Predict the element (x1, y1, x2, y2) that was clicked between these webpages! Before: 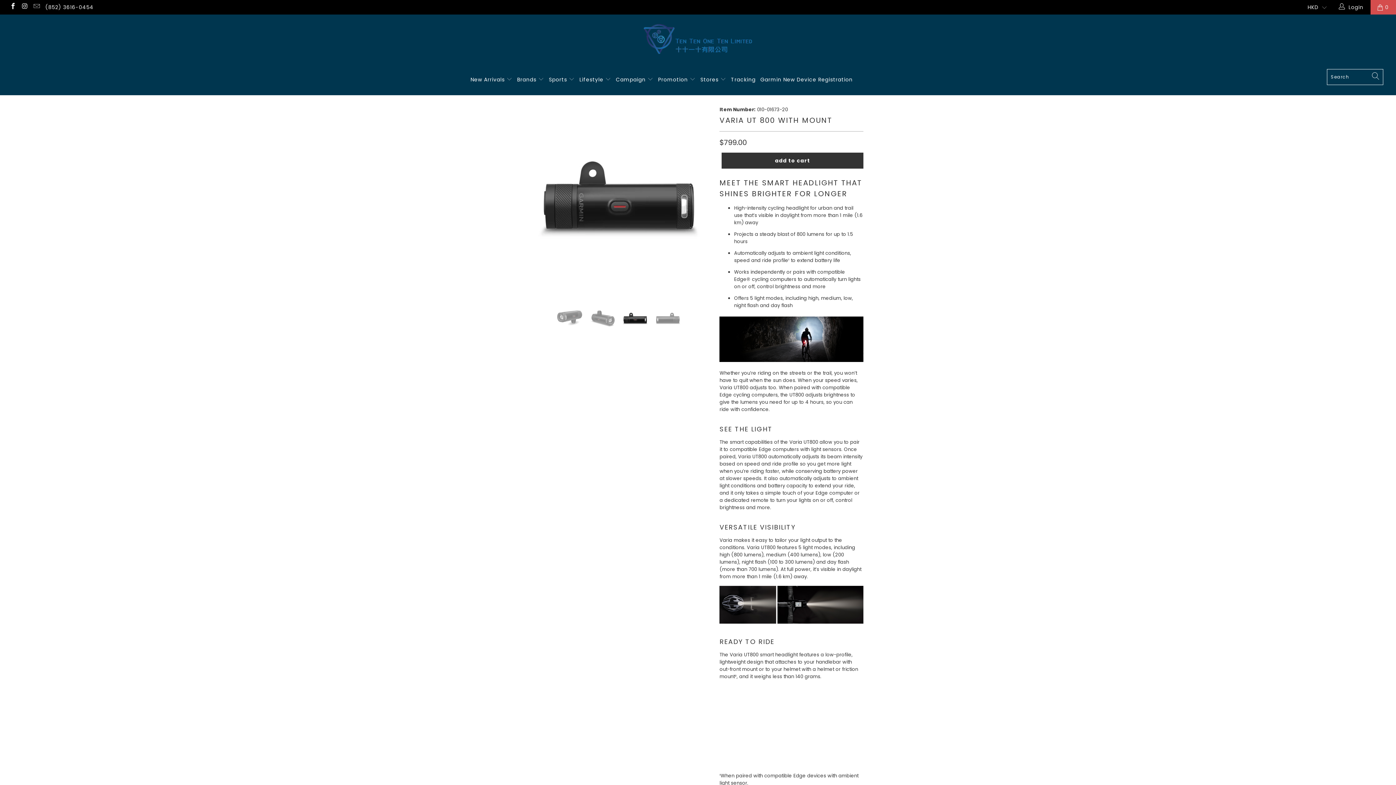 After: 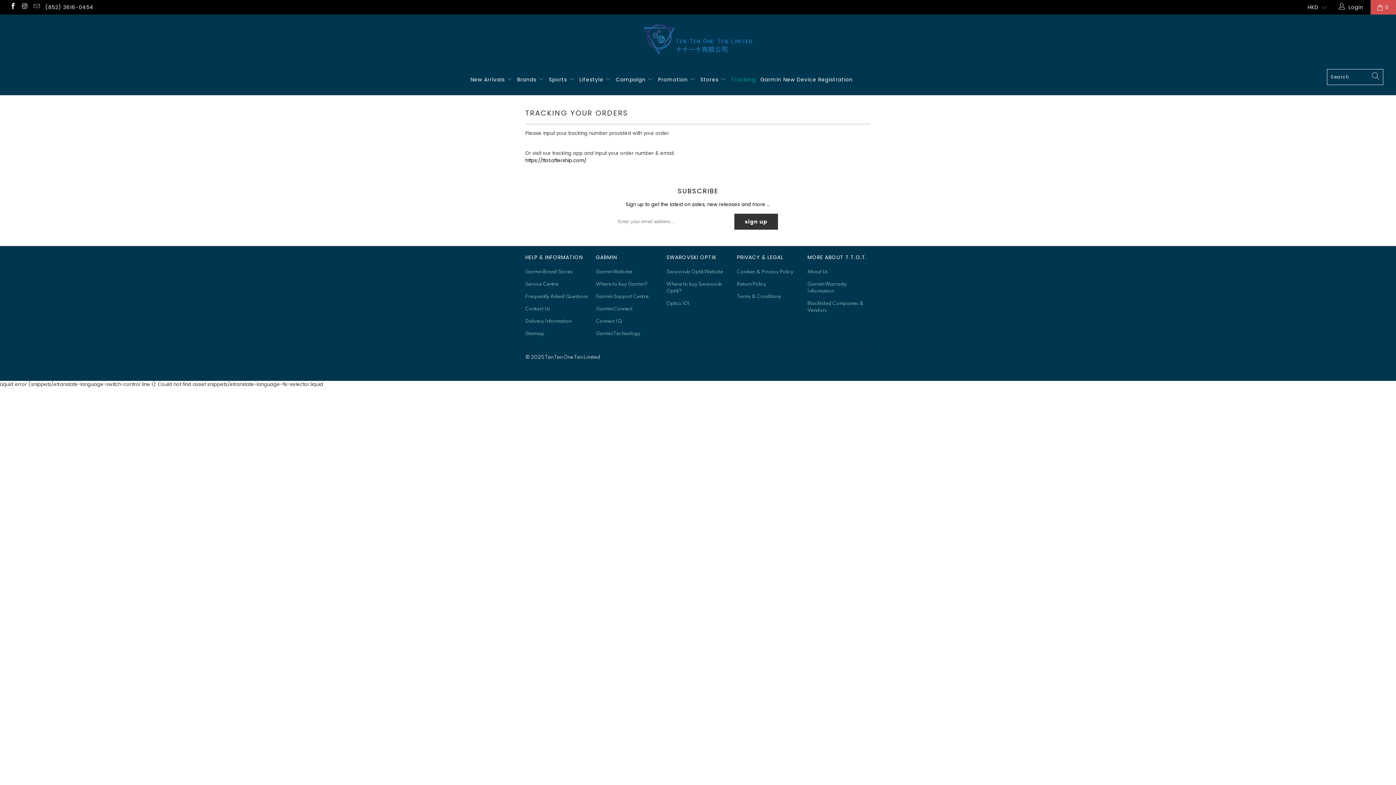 Action: label: Tracking bbox: (731, 71, 755, 88)